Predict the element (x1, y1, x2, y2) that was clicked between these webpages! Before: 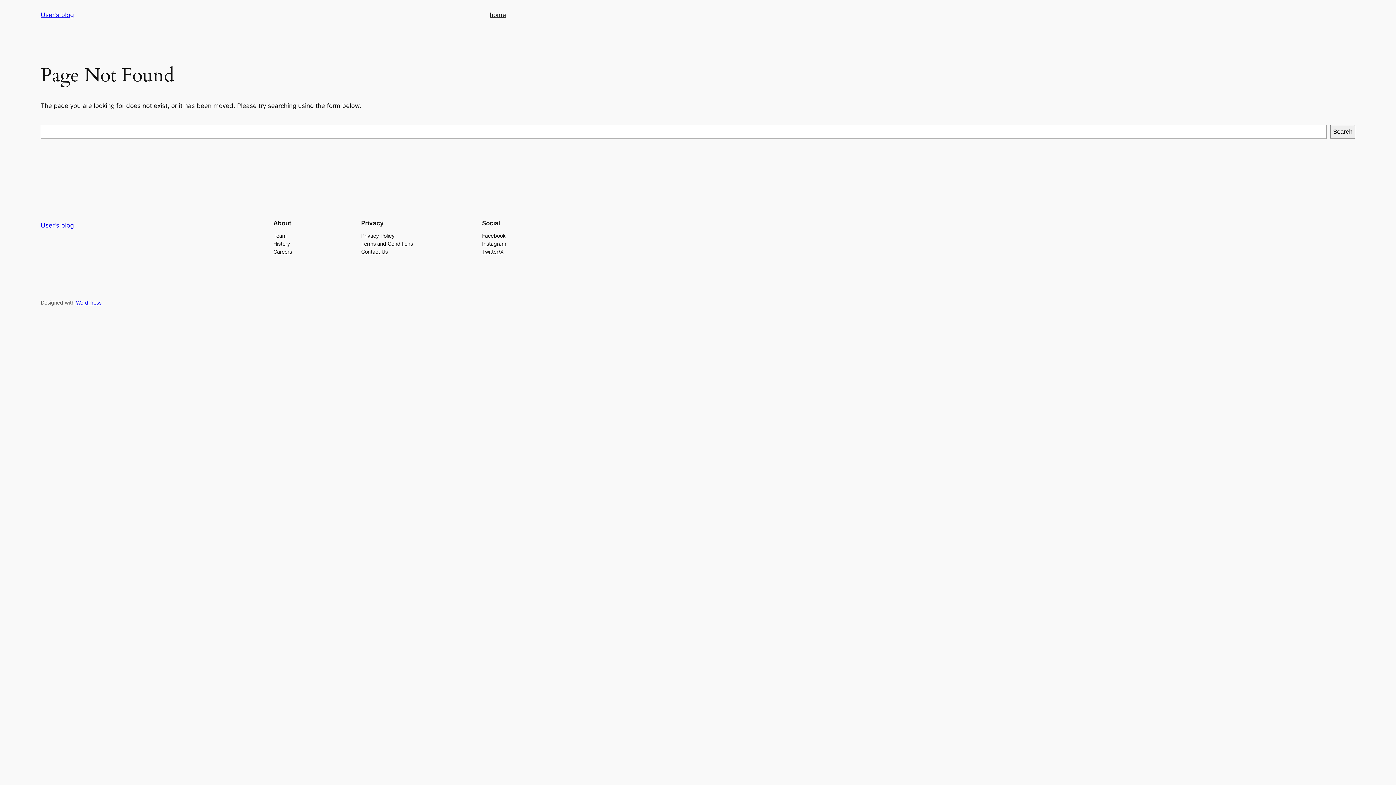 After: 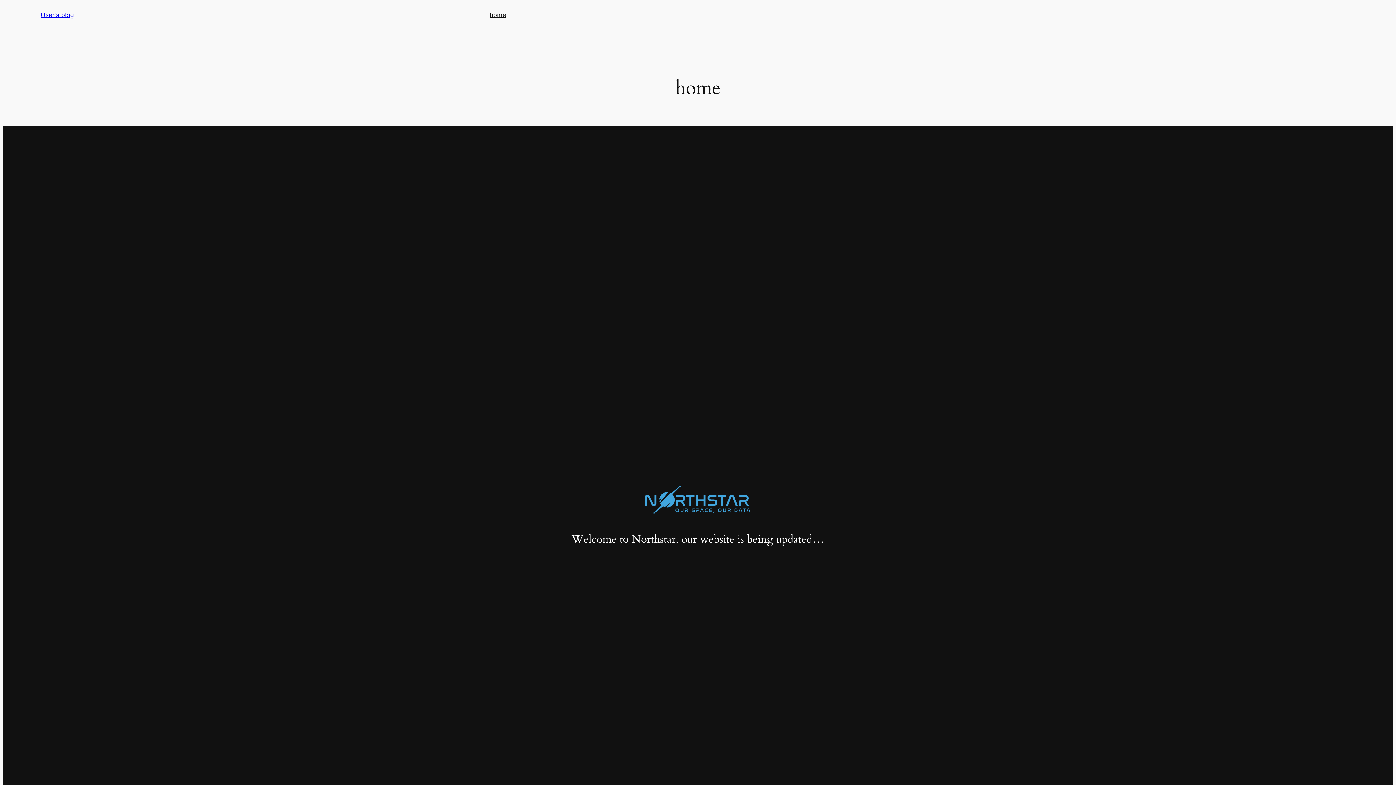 Action: bbox: (40, 11, 73, 18) label: User's blog